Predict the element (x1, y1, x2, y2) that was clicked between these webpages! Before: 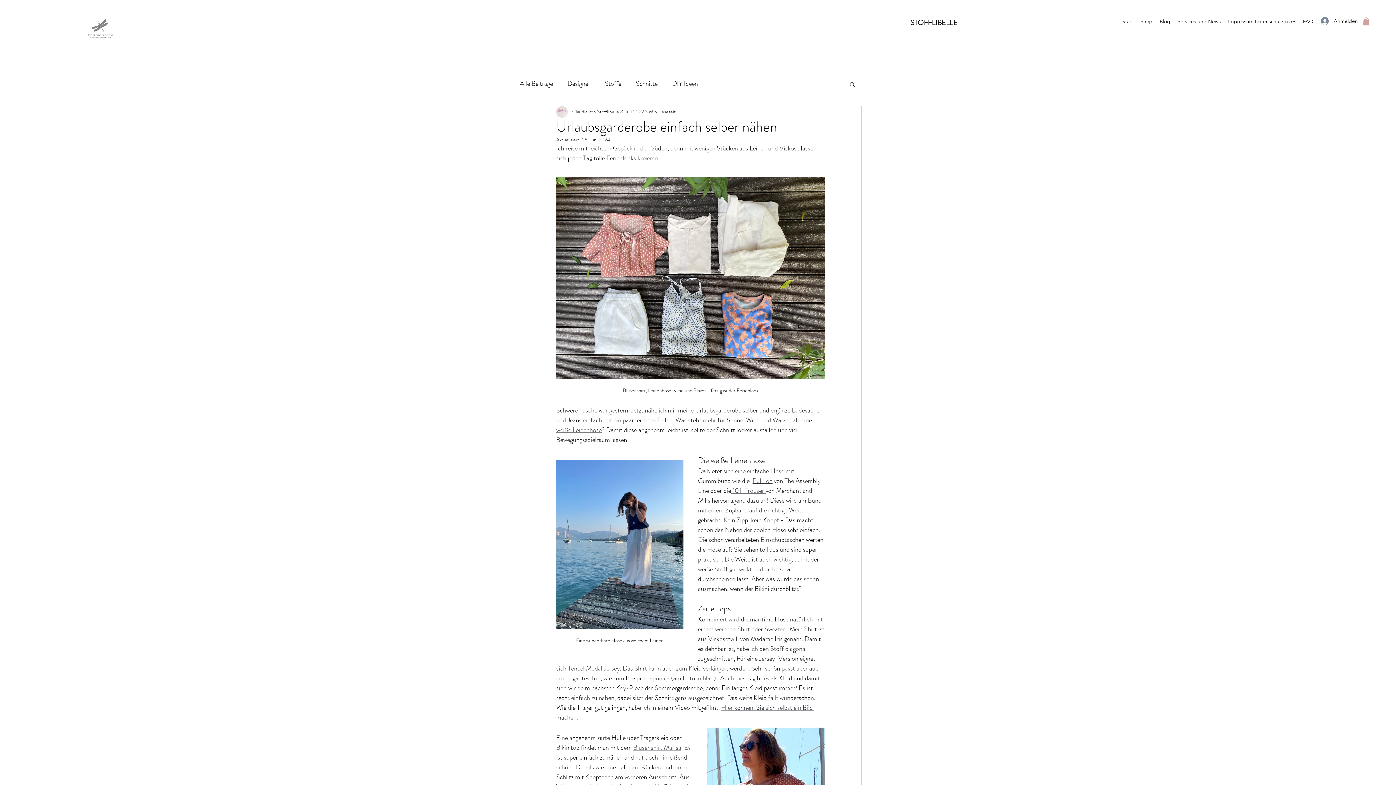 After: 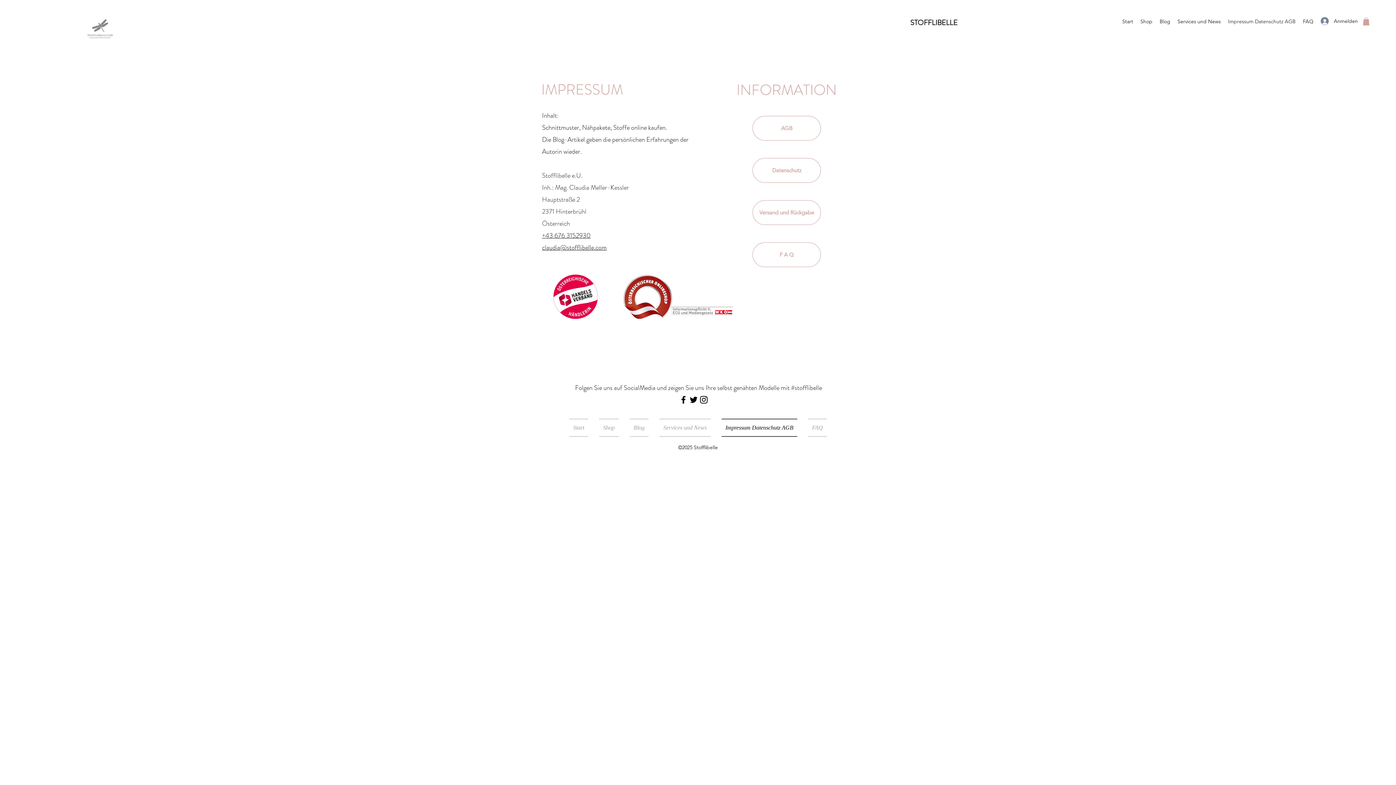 Action: label: Impressum Datenschutz AGB bbox: (1224, 16, 1299, 26)